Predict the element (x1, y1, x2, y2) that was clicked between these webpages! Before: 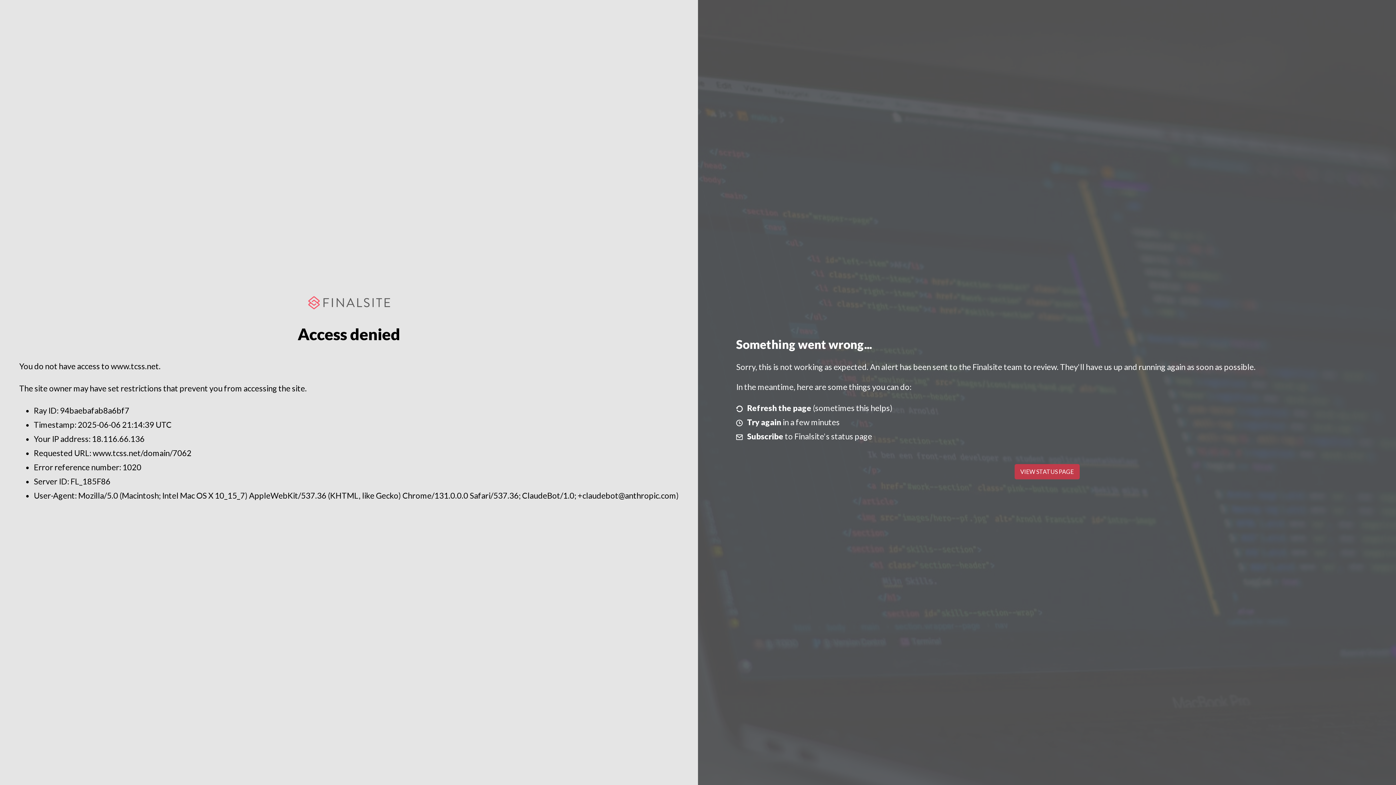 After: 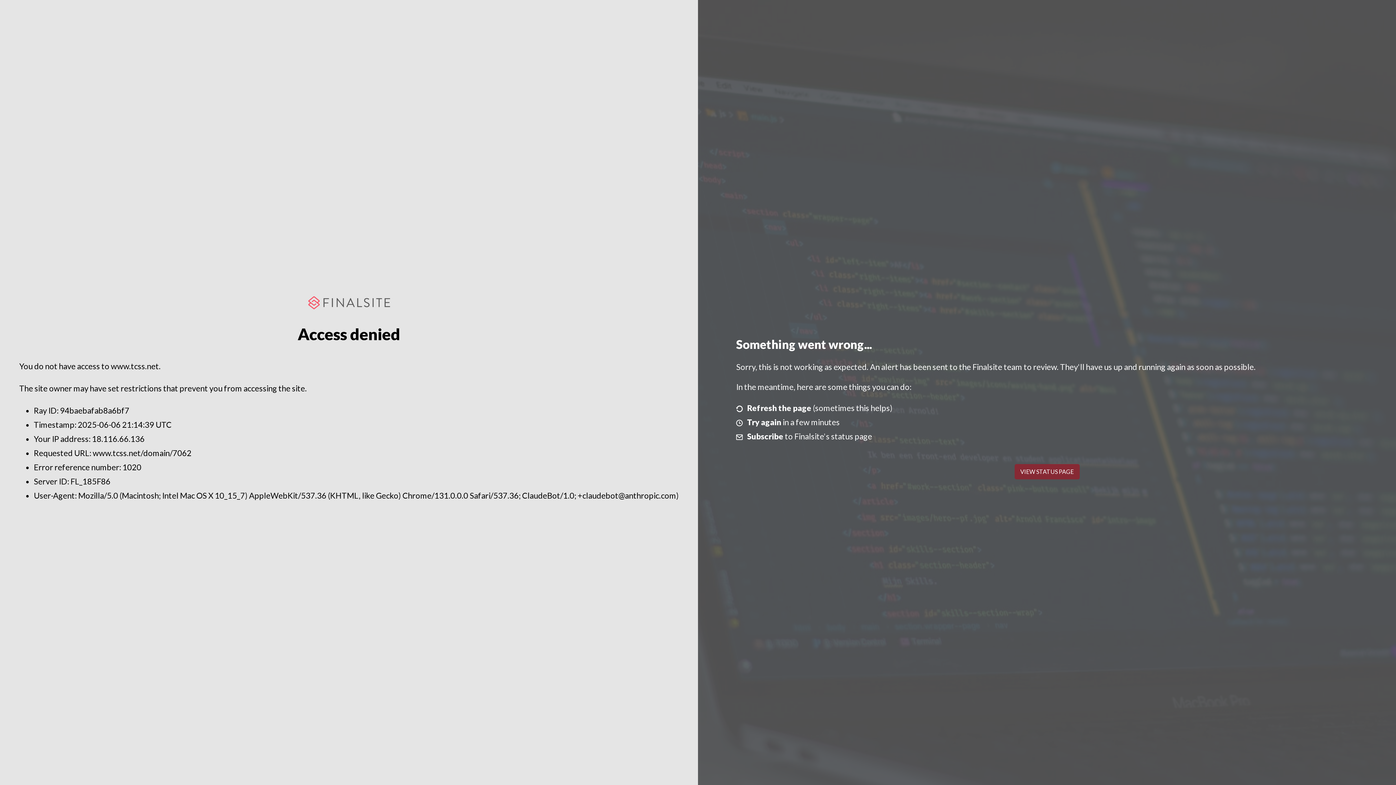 Action: label: VIEW STATUS PAGE bbox: (1014, 464, 1079, 479)